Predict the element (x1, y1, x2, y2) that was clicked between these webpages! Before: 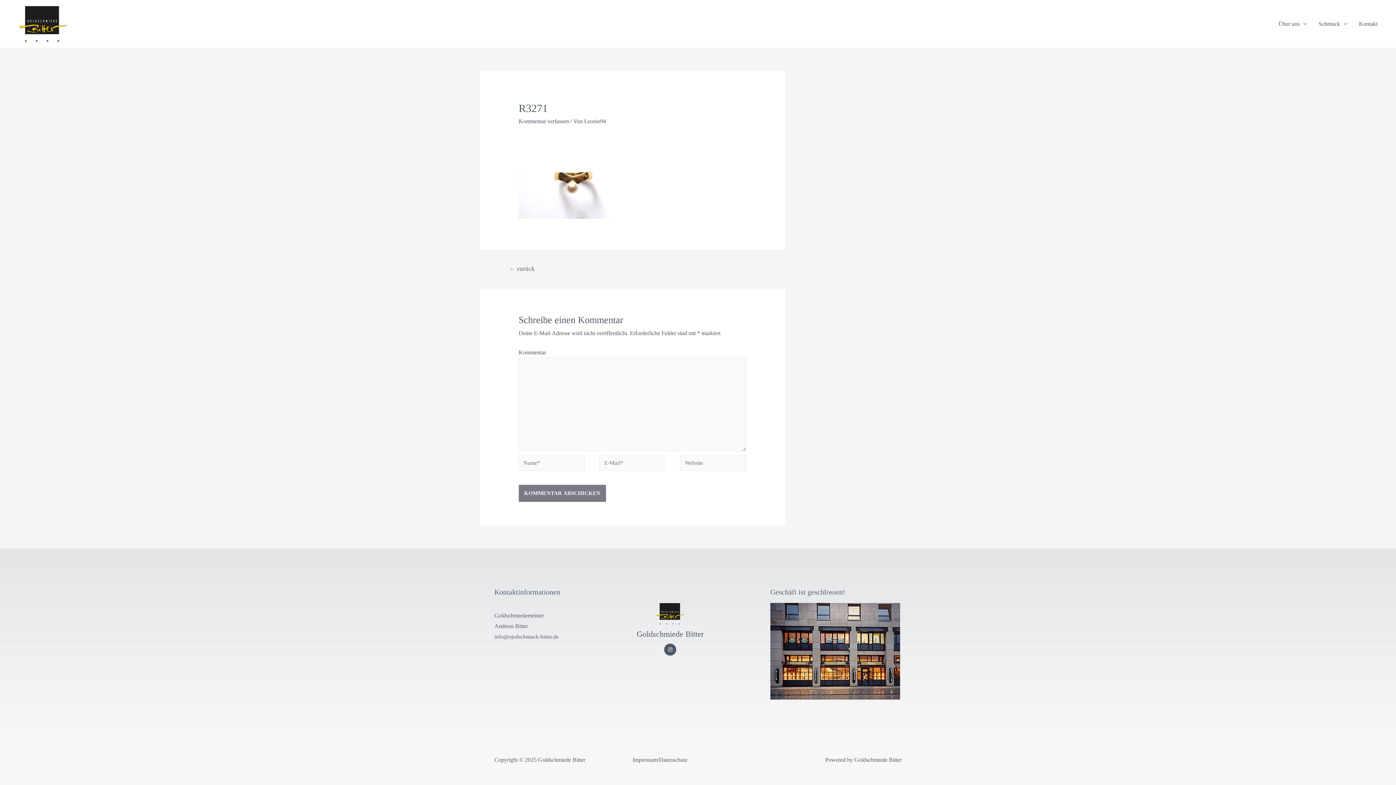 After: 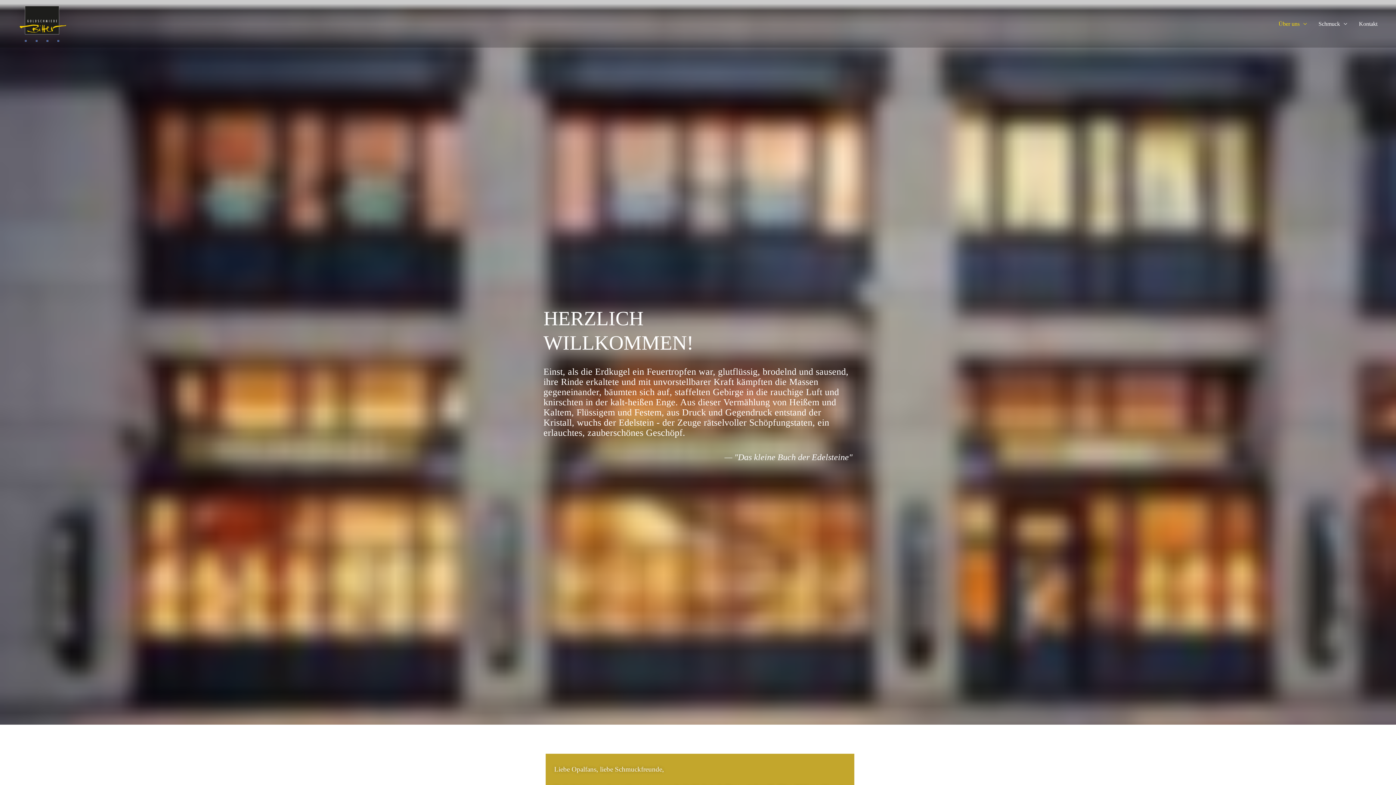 Action: bbox: (1273, 12, 1313, 35) label: Über uns